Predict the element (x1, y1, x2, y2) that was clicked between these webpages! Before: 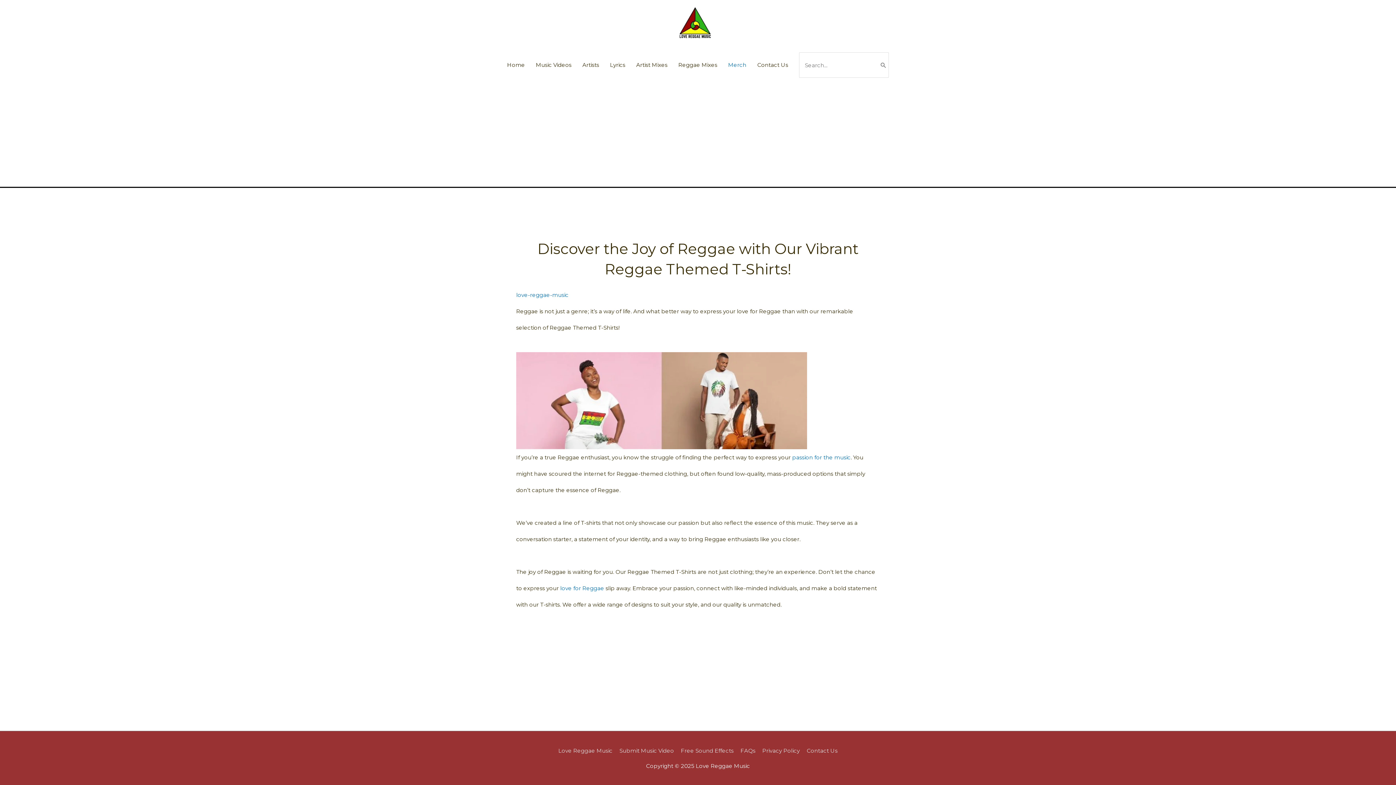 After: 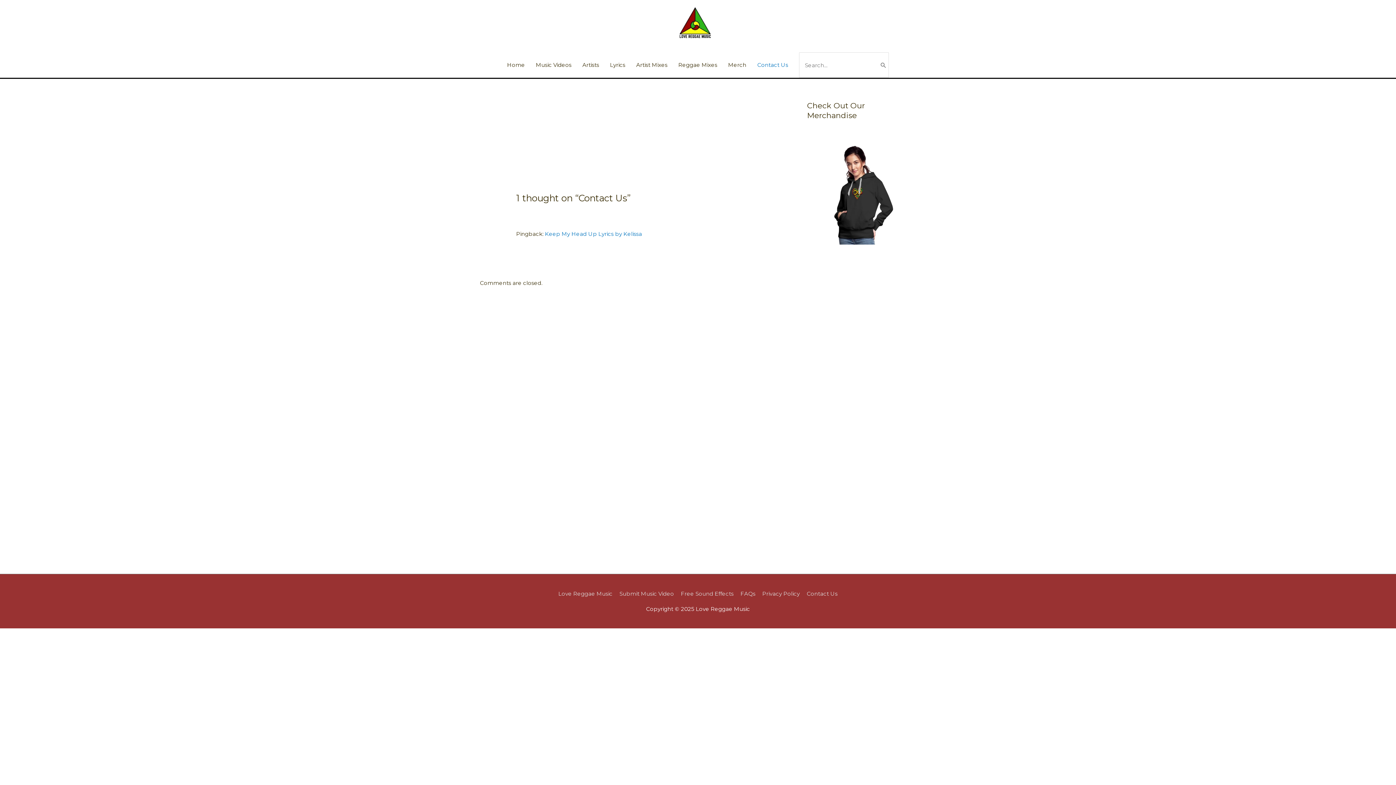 Action: bbox: (804, 747, 837, 754) label: Contact Us